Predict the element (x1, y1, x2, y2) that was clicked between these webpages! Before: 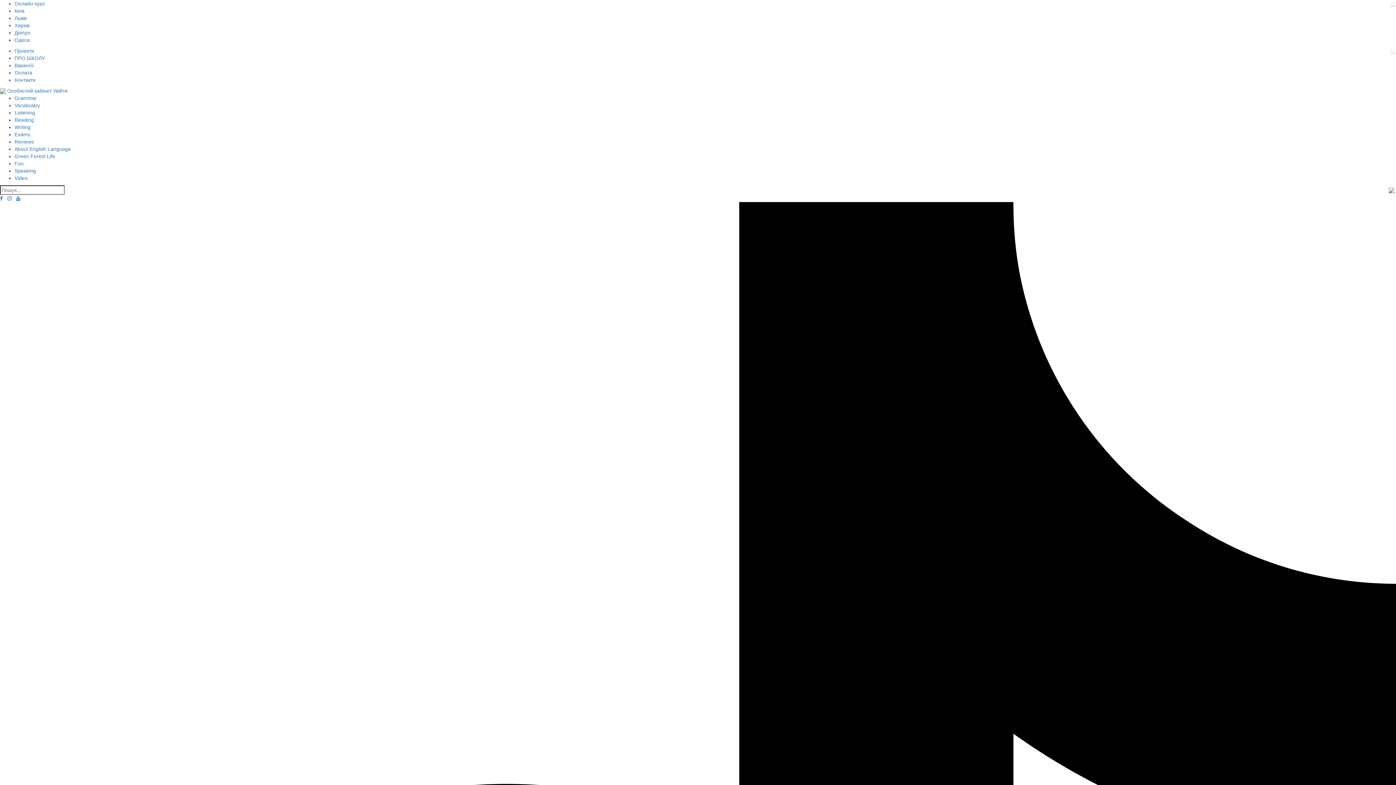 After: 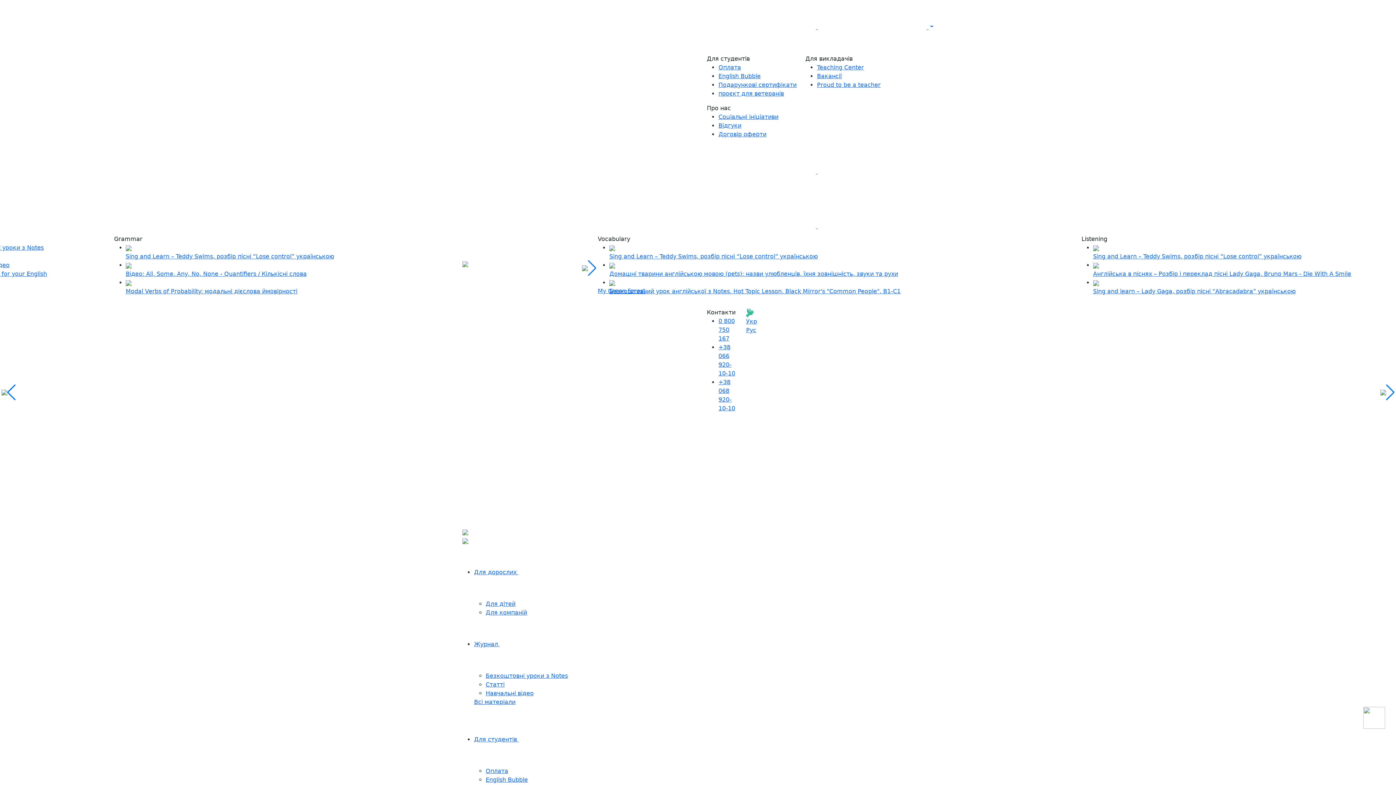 Action: bbox: (14, 15, 26, 21) label: Львів